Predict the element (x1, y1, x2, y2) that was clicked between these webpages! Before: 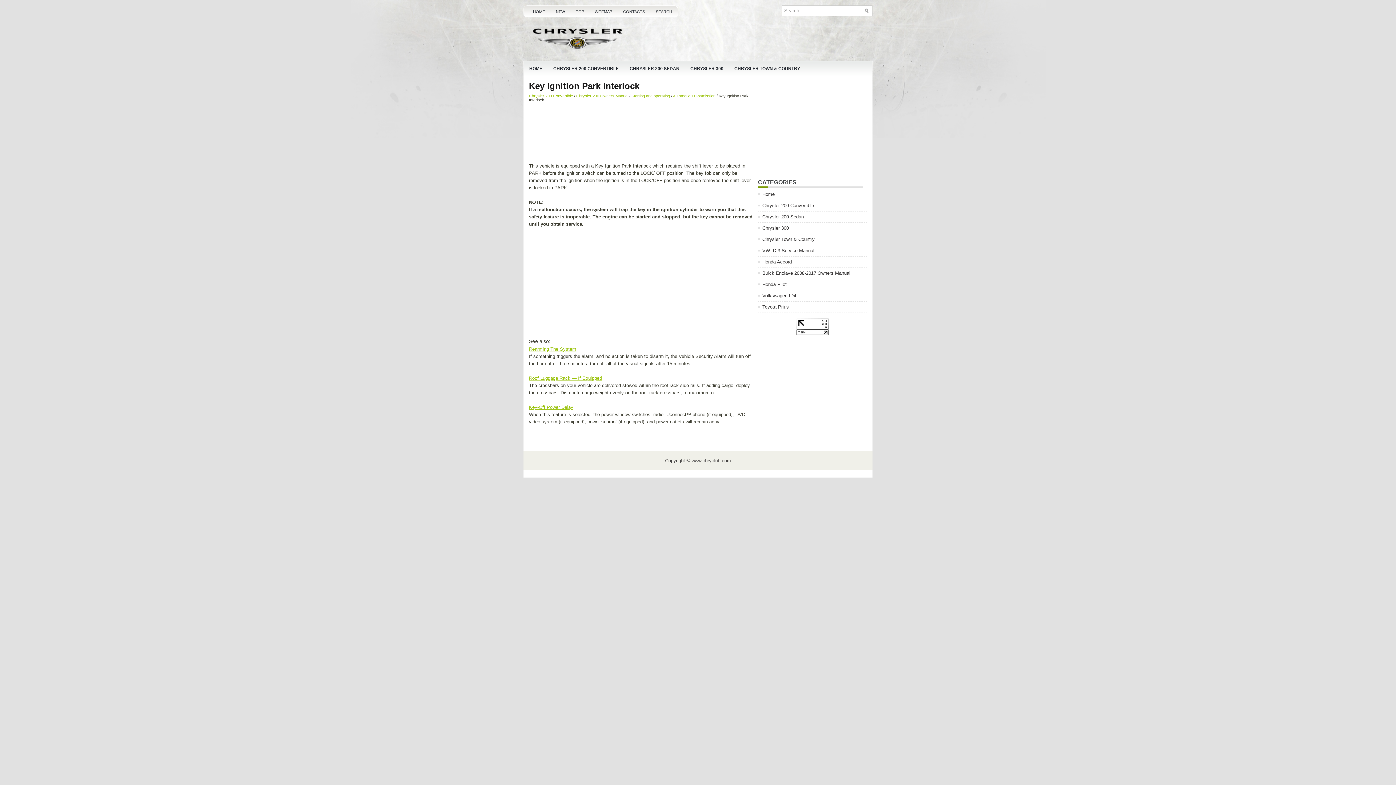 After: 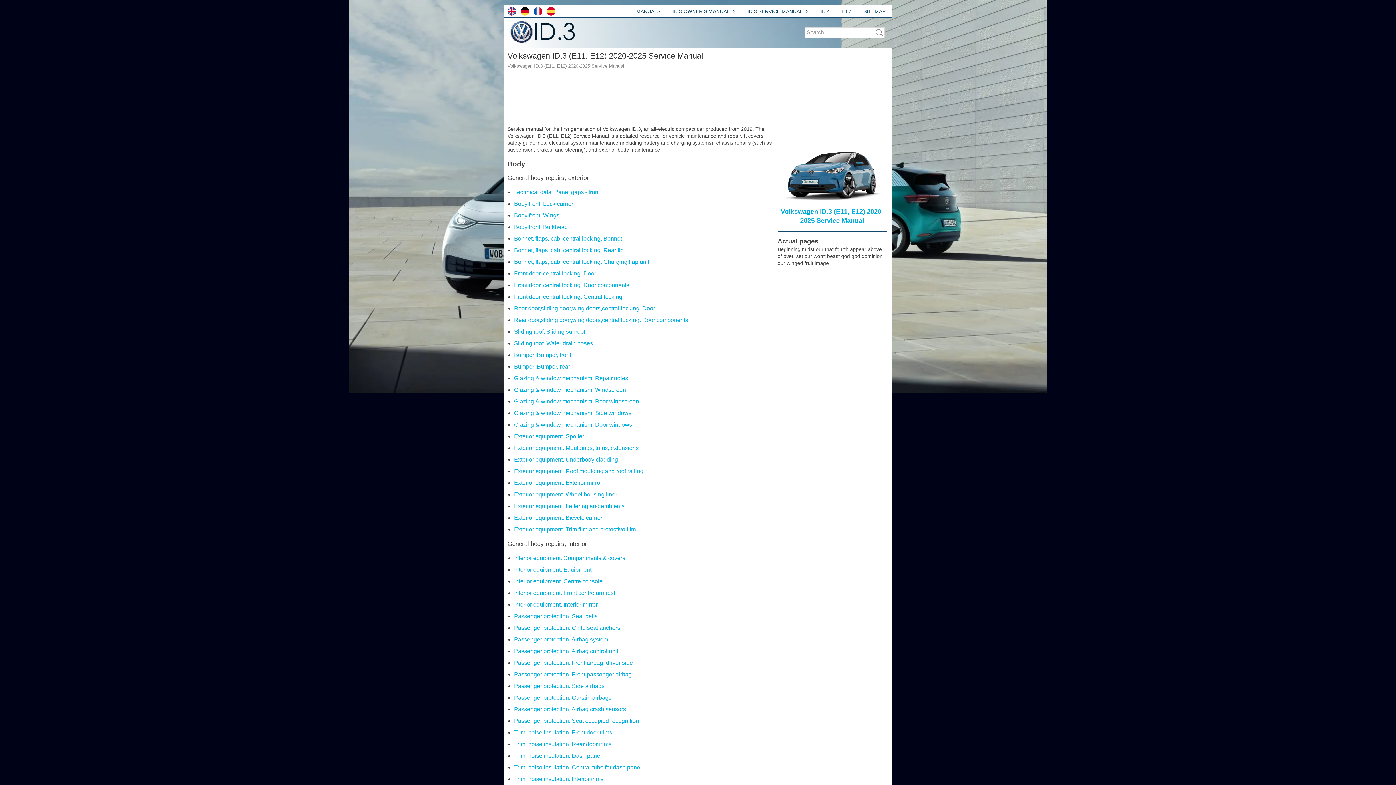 Action: label: VW ID.3 Service Manual bbox: (762, 248, 814, 253)